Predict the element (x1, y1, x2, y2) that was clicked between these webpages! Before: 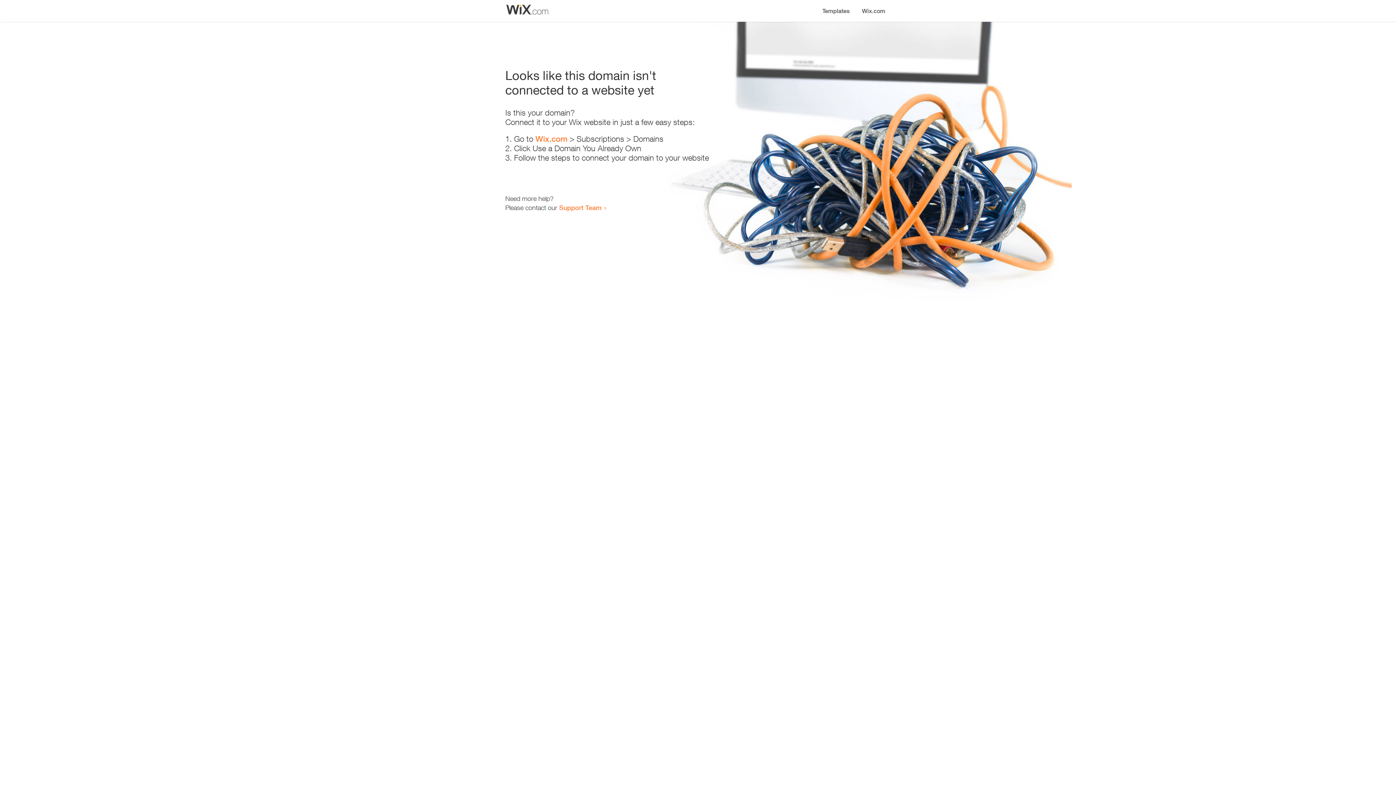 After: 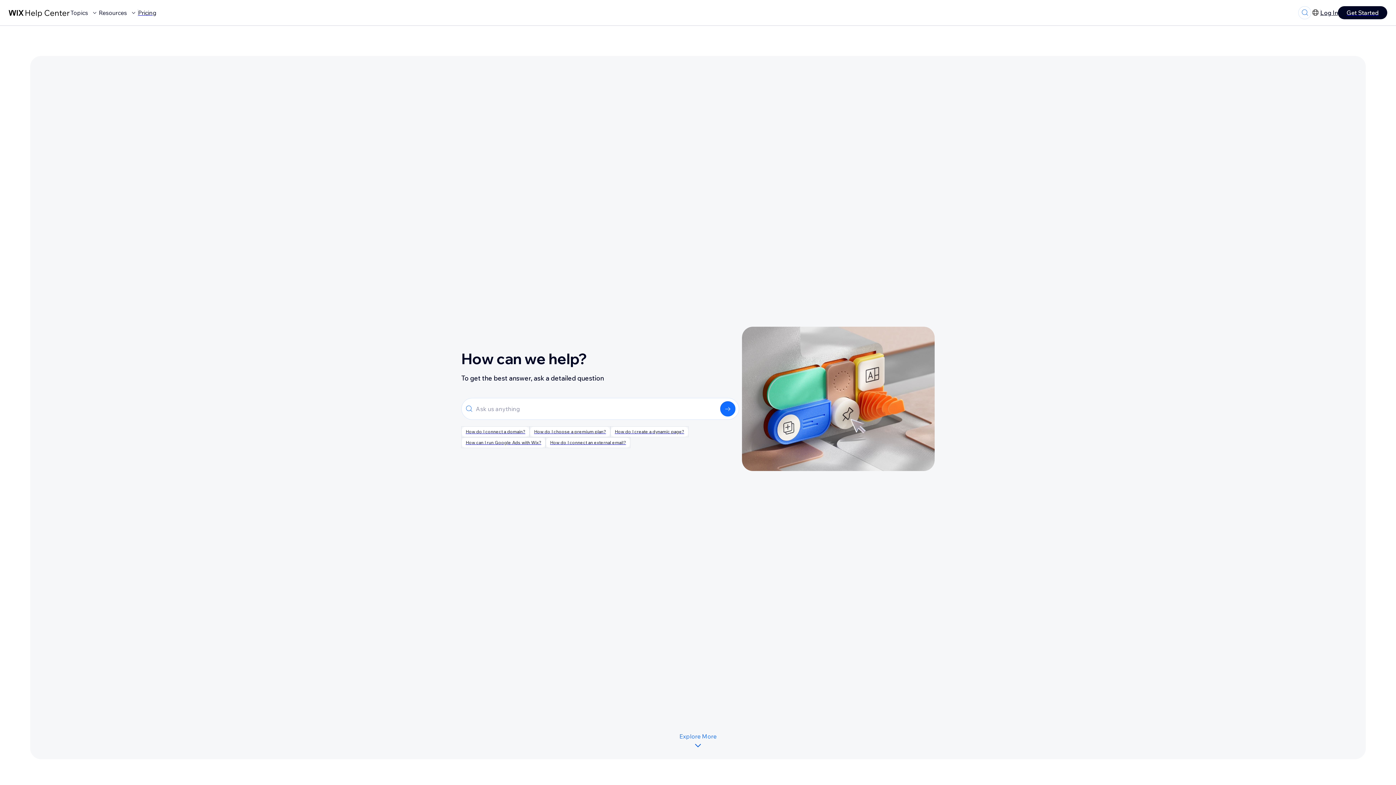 Action: label: Support Team bbox: (559, 203, 601, 211)